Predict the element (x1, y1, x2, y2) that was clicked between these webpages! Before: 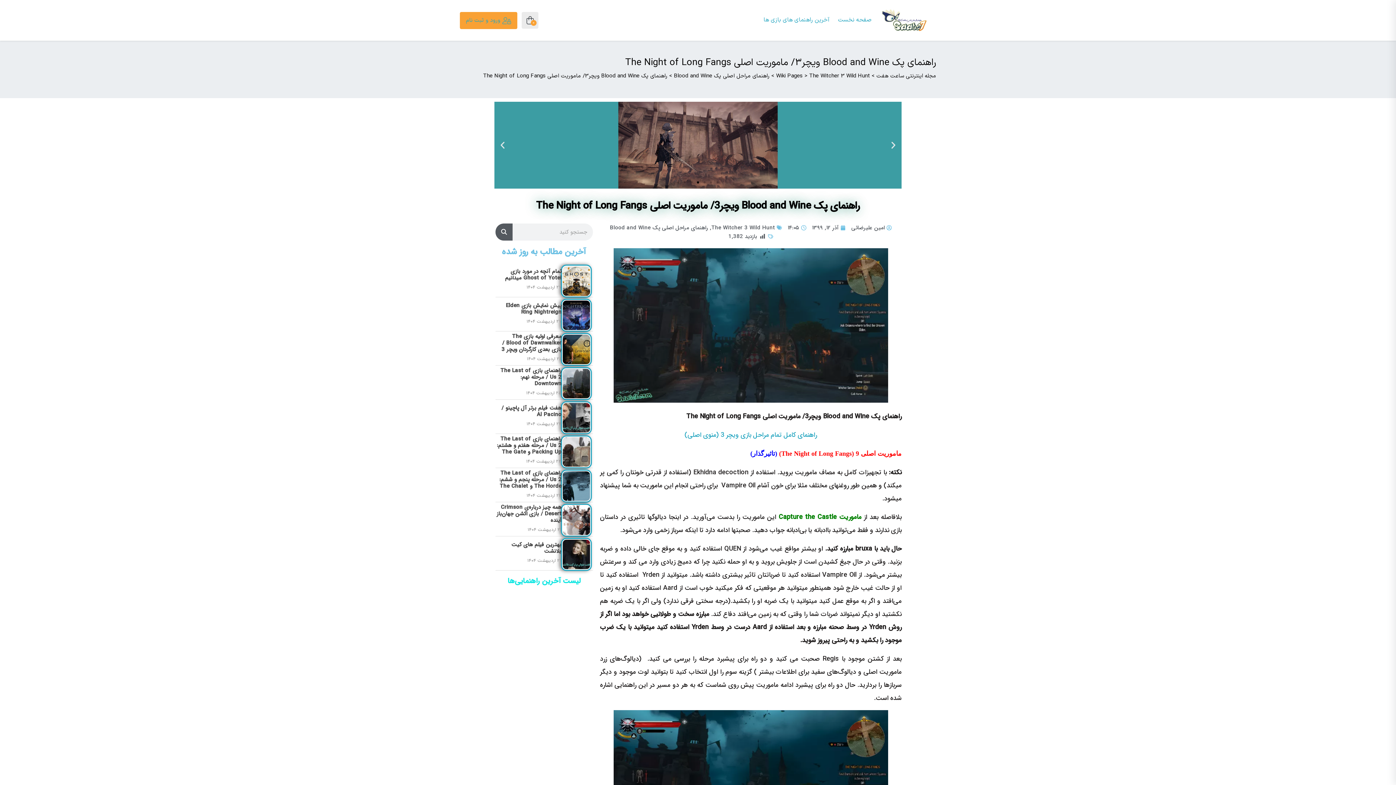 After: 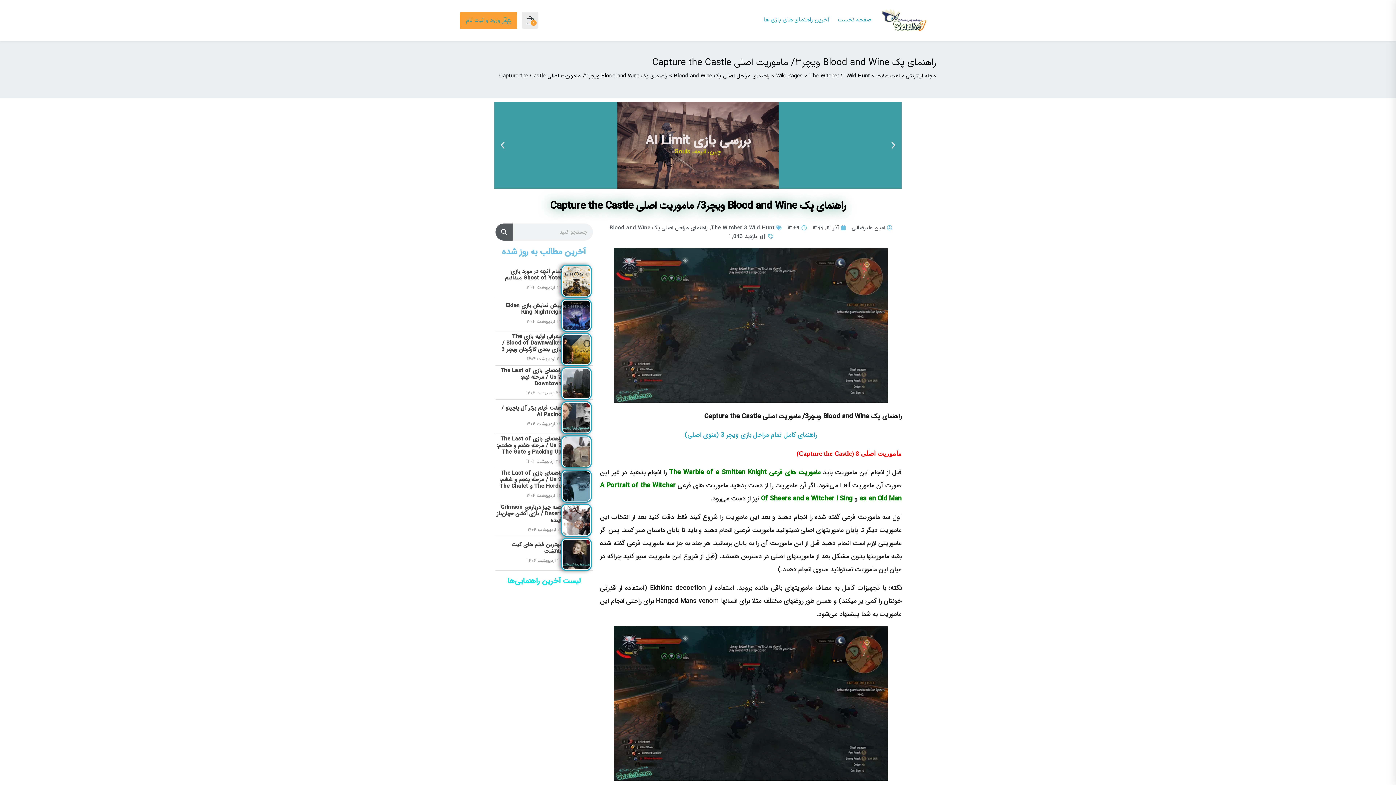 Action: bbox: (778, 512, 861, 522) label: ماموریت Capture the Castle